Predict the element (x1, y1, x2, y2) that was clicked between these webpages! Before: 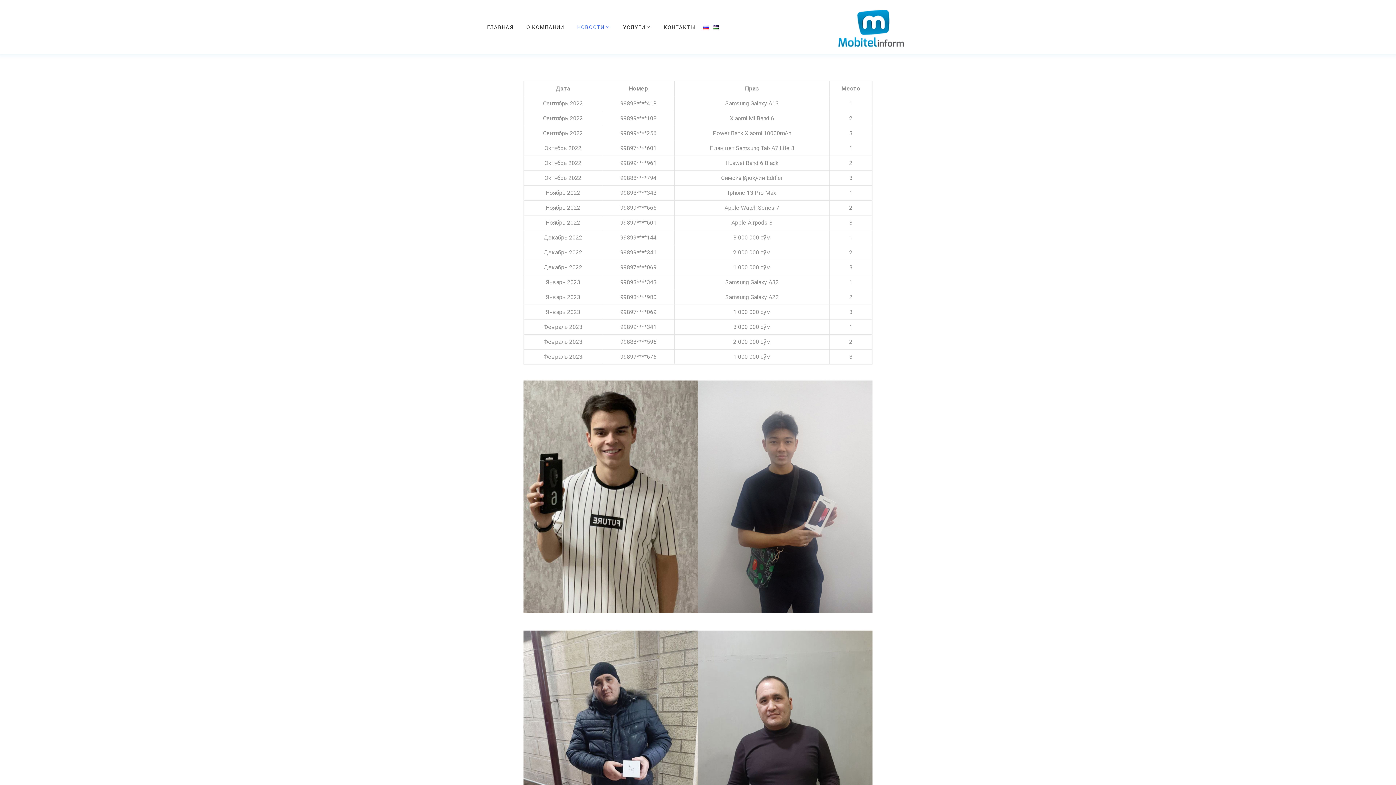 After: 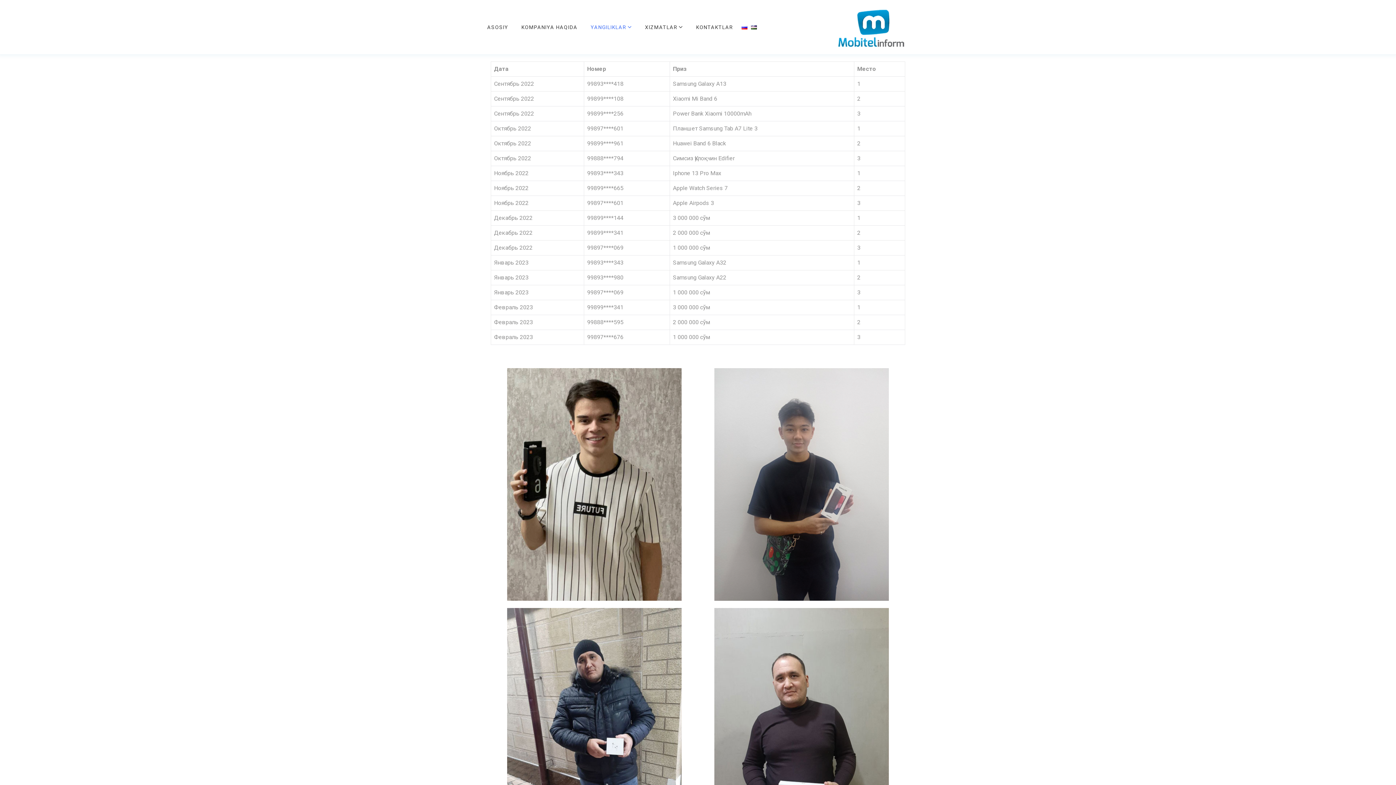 Action: bbox: (713, 21, 718, 32)